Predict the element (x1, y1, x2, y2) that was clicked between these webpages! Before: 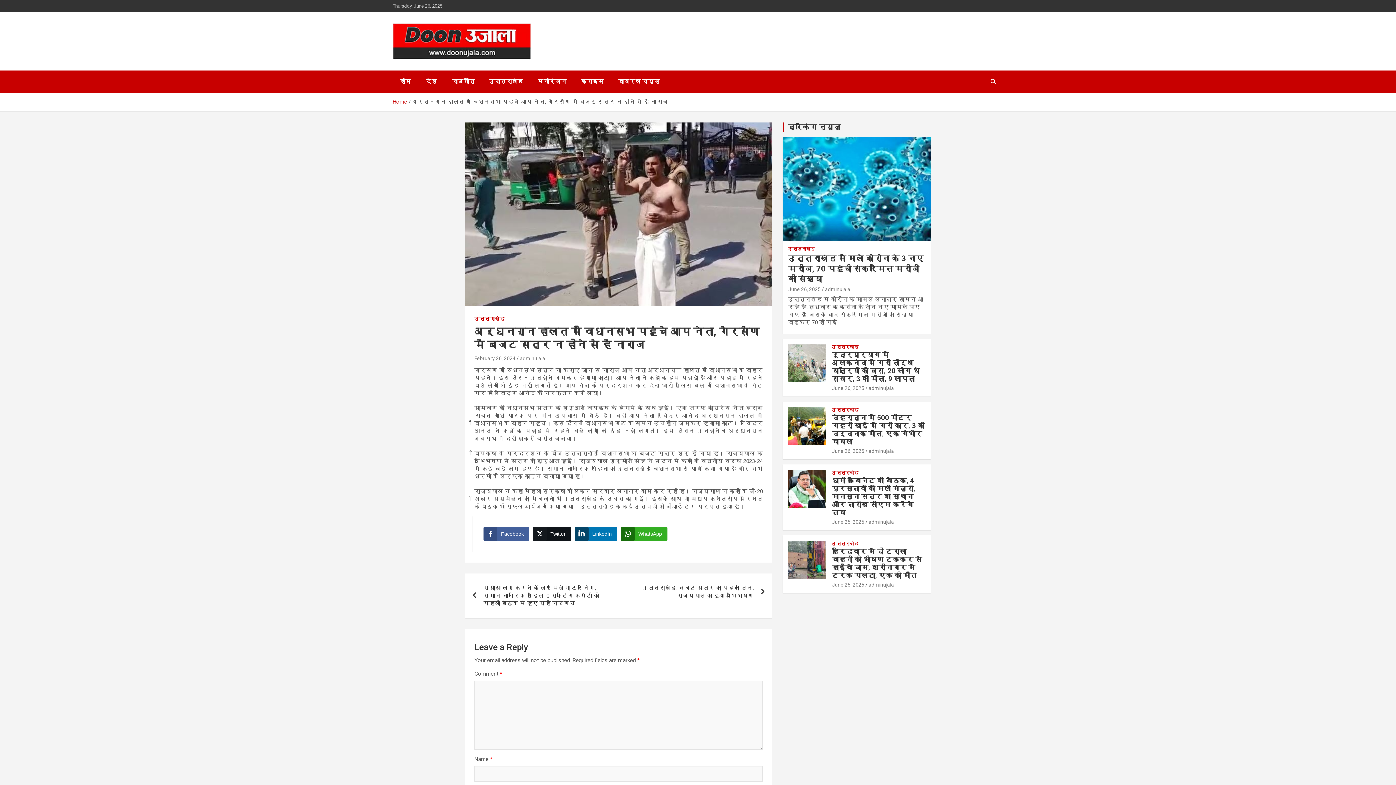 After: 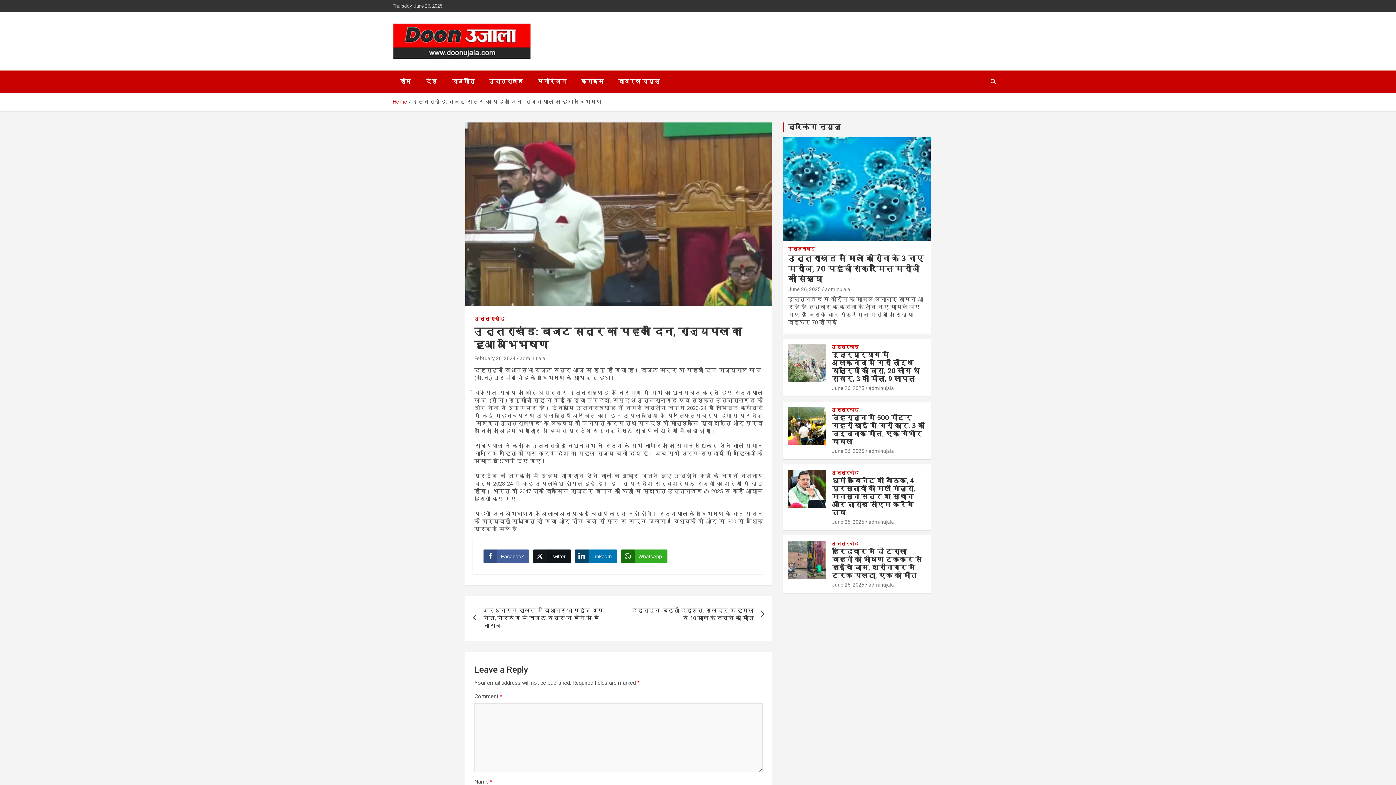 Action: bbox: (618, 573, 772, 610) label: उत्तराखंड: बजट सत्र का पहला दिन, राज्यपाल का हुआ अभिभाषण